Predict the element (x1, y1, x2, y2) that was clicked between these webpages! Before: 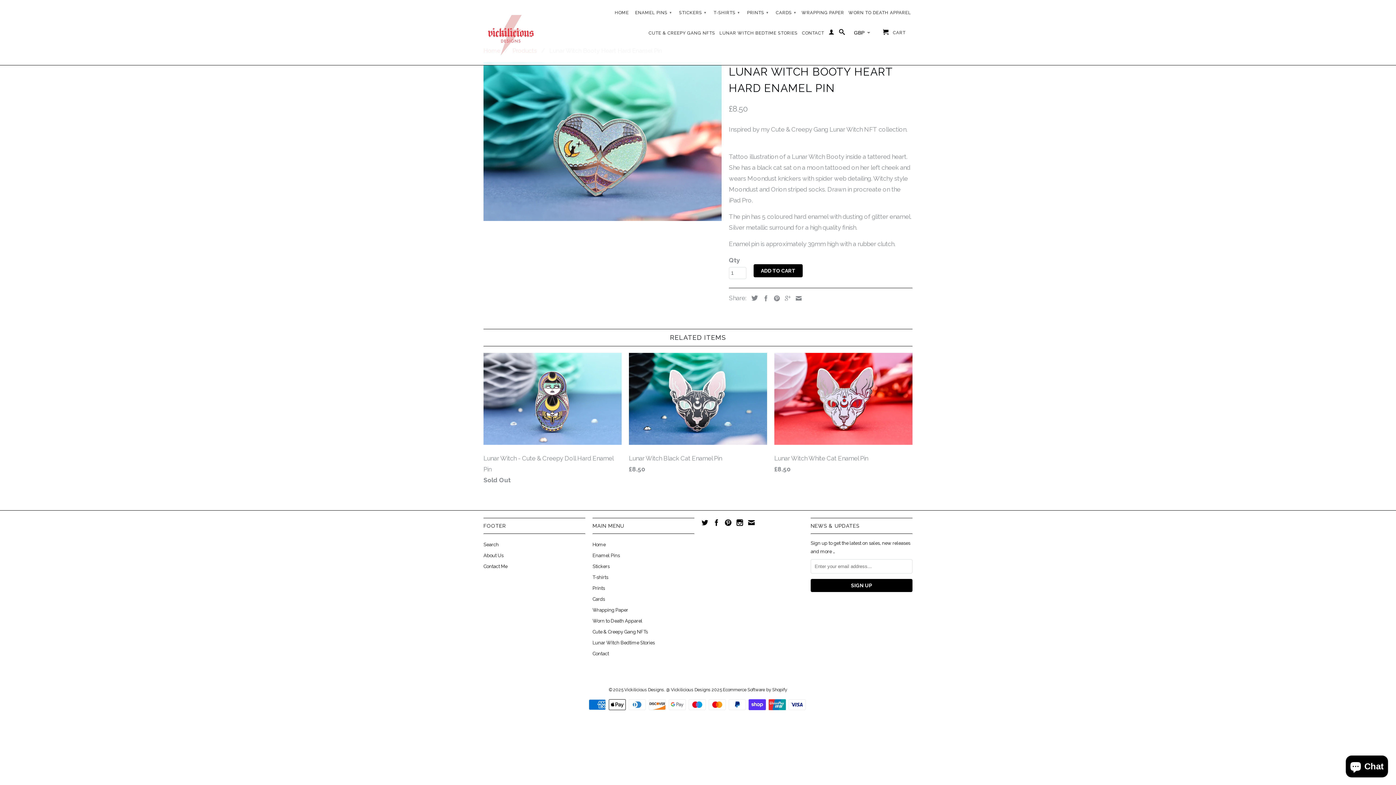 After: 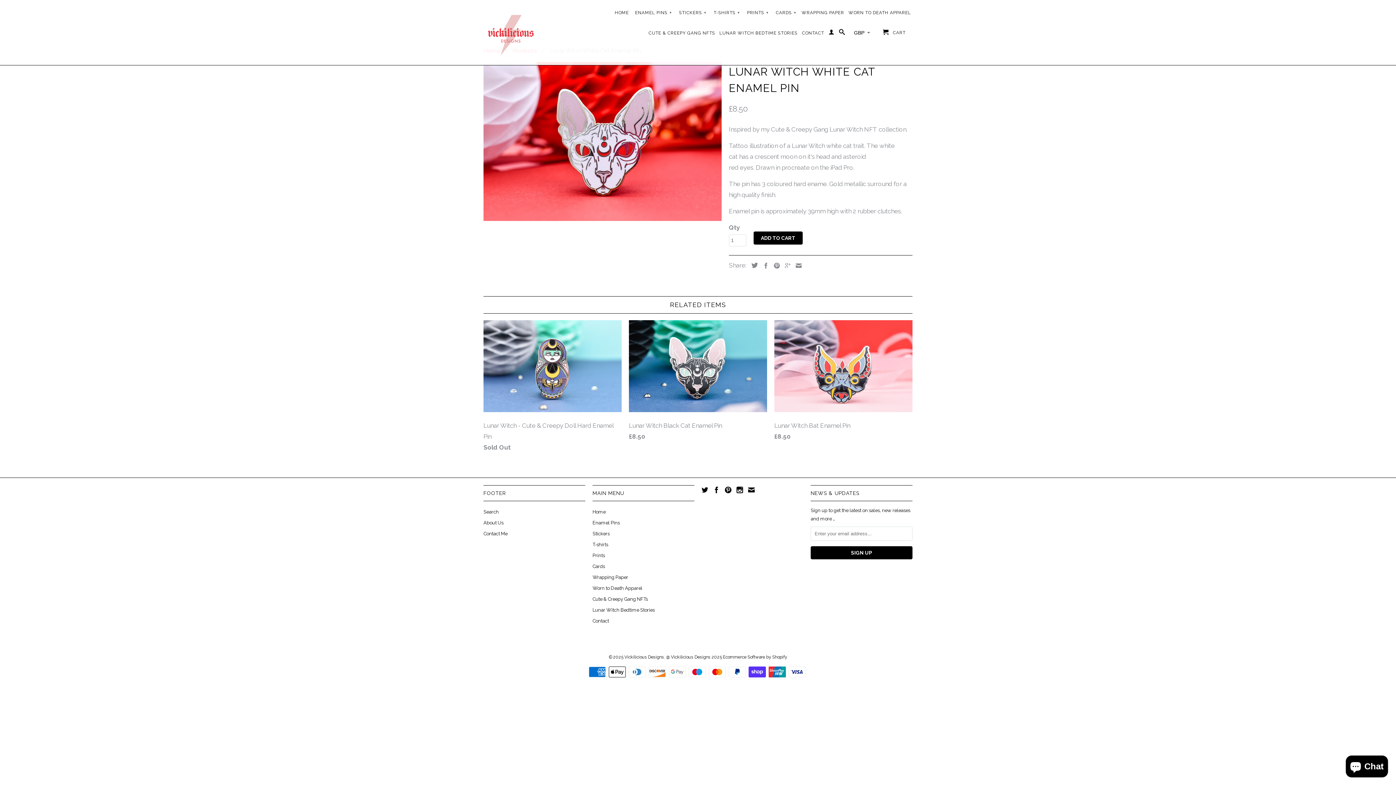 Action: label: Lunar Witch White Cat Enamel Pin
£8.50 bbox: (774, 353, 912, 478)